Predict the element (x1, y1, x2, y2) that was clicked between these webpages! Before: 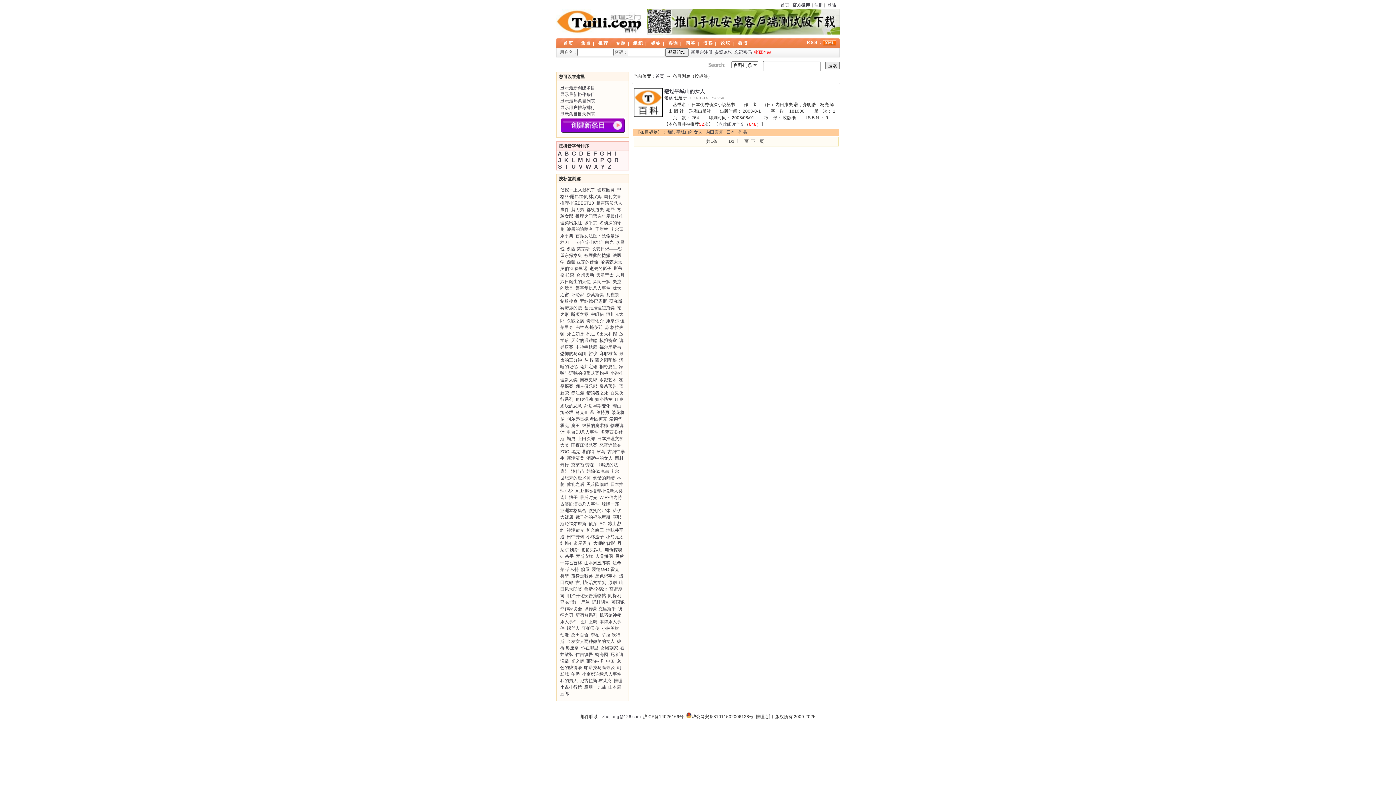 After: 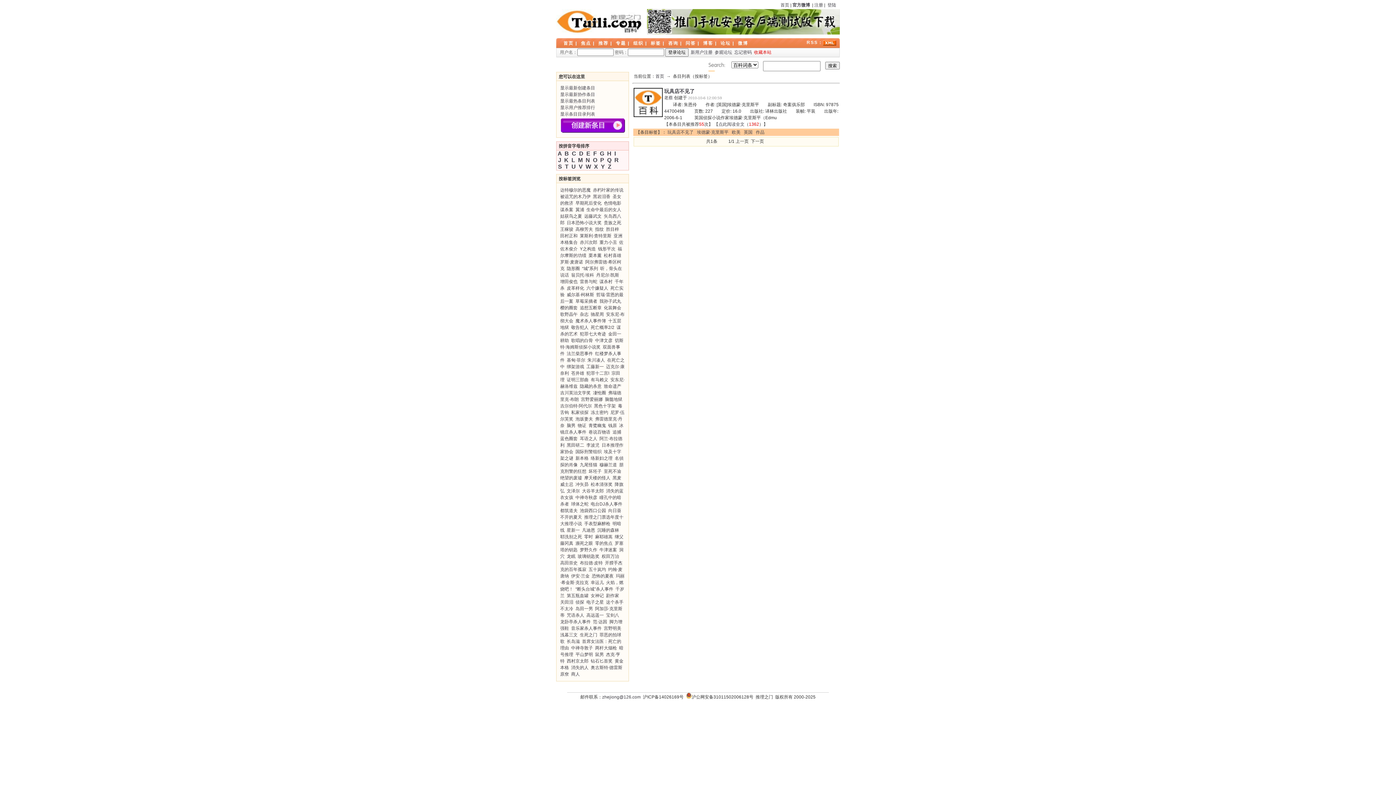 Action: bbox: (584, 606, 616, 611) label: 埃德蒙·克里斯平